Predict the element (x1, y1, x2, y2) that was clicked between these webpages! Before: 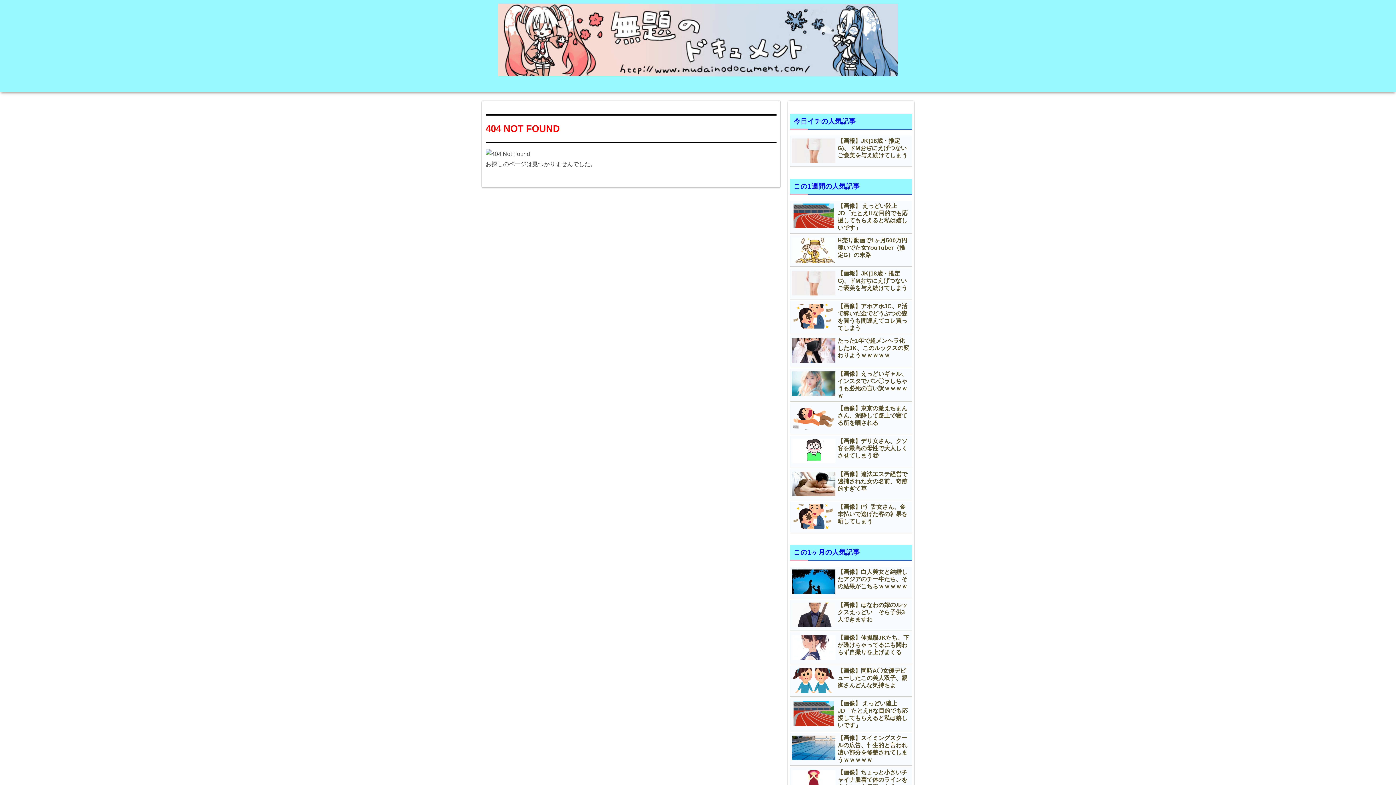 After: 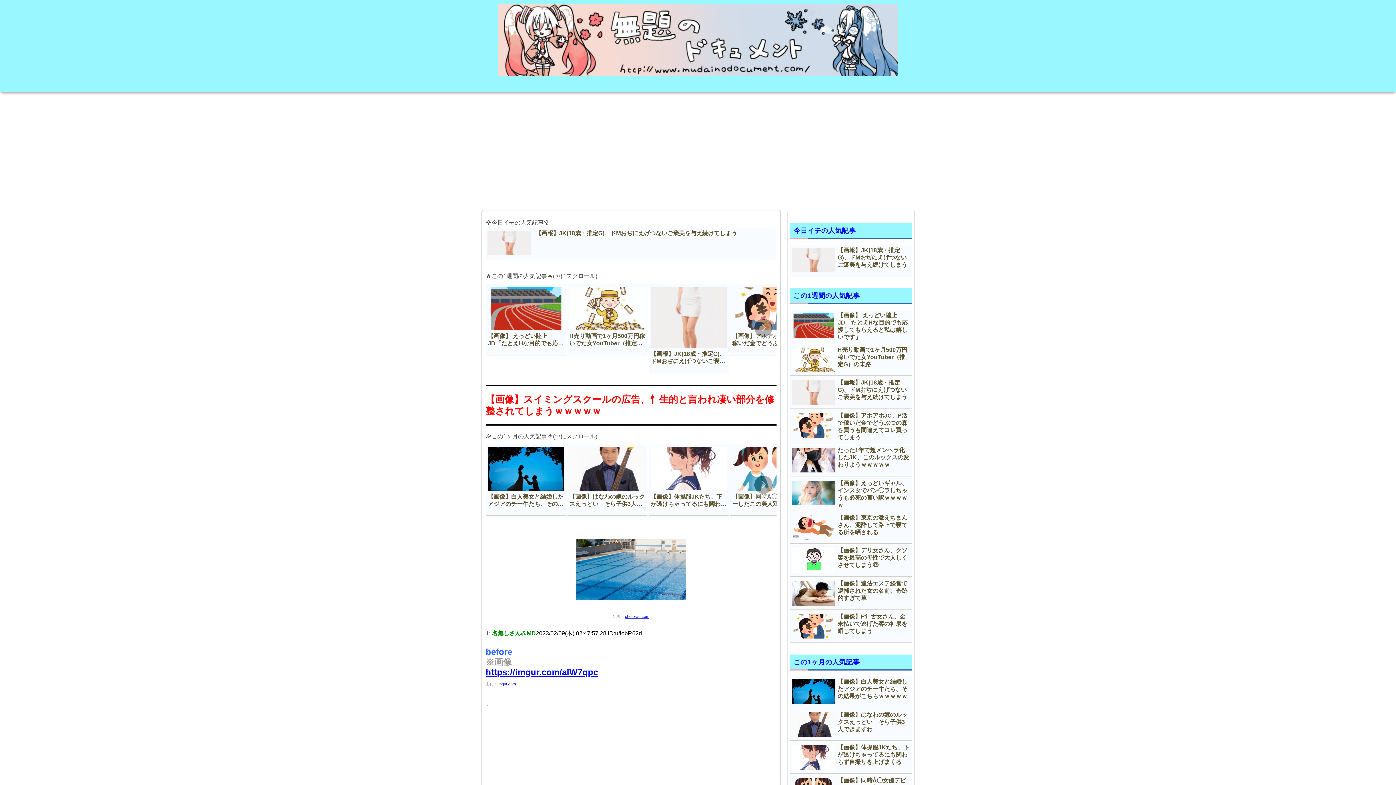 Action: label: 【画像】スイミングスクールの広告、忄生的と言われ凄い部分を修整されてしまうｗｗｗｗｗ bbox: (790, 733, 912, 766)